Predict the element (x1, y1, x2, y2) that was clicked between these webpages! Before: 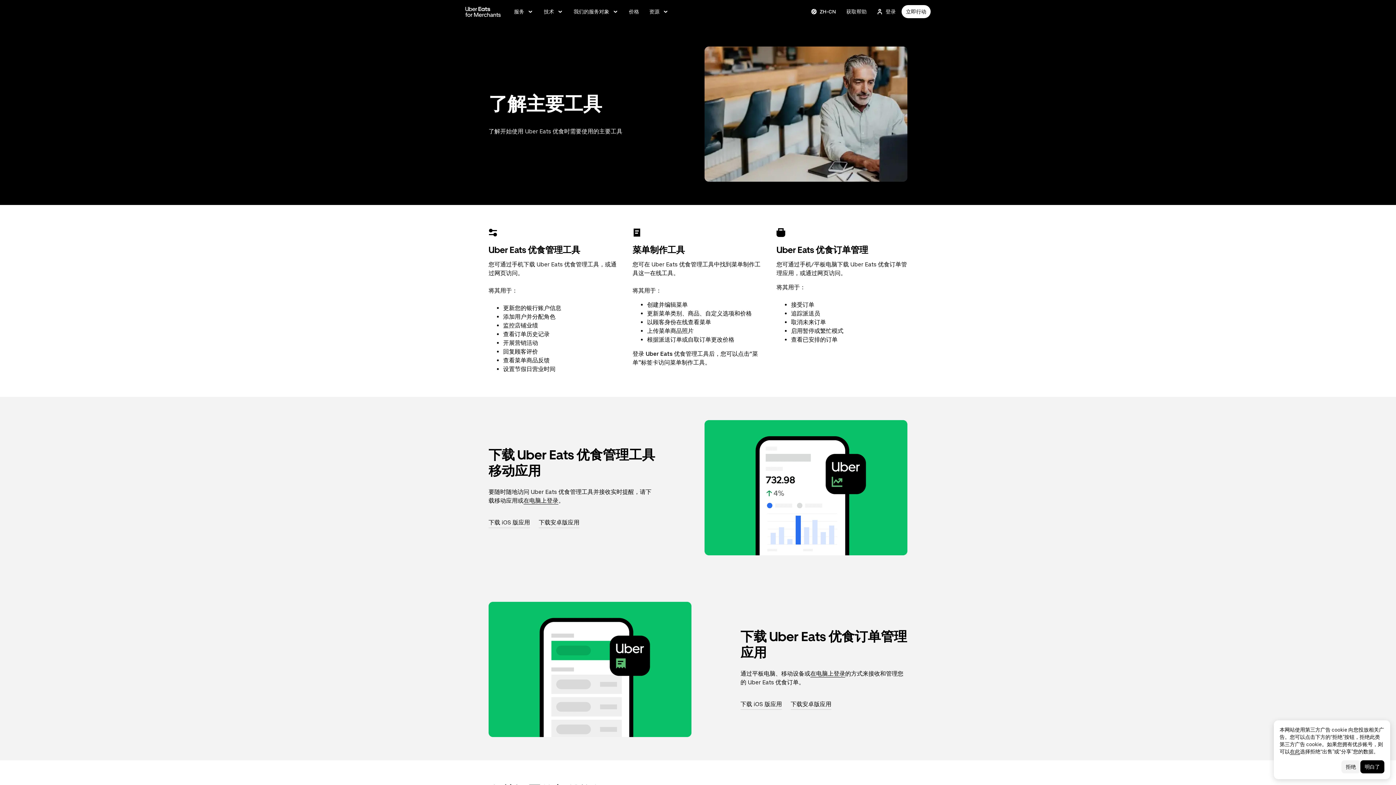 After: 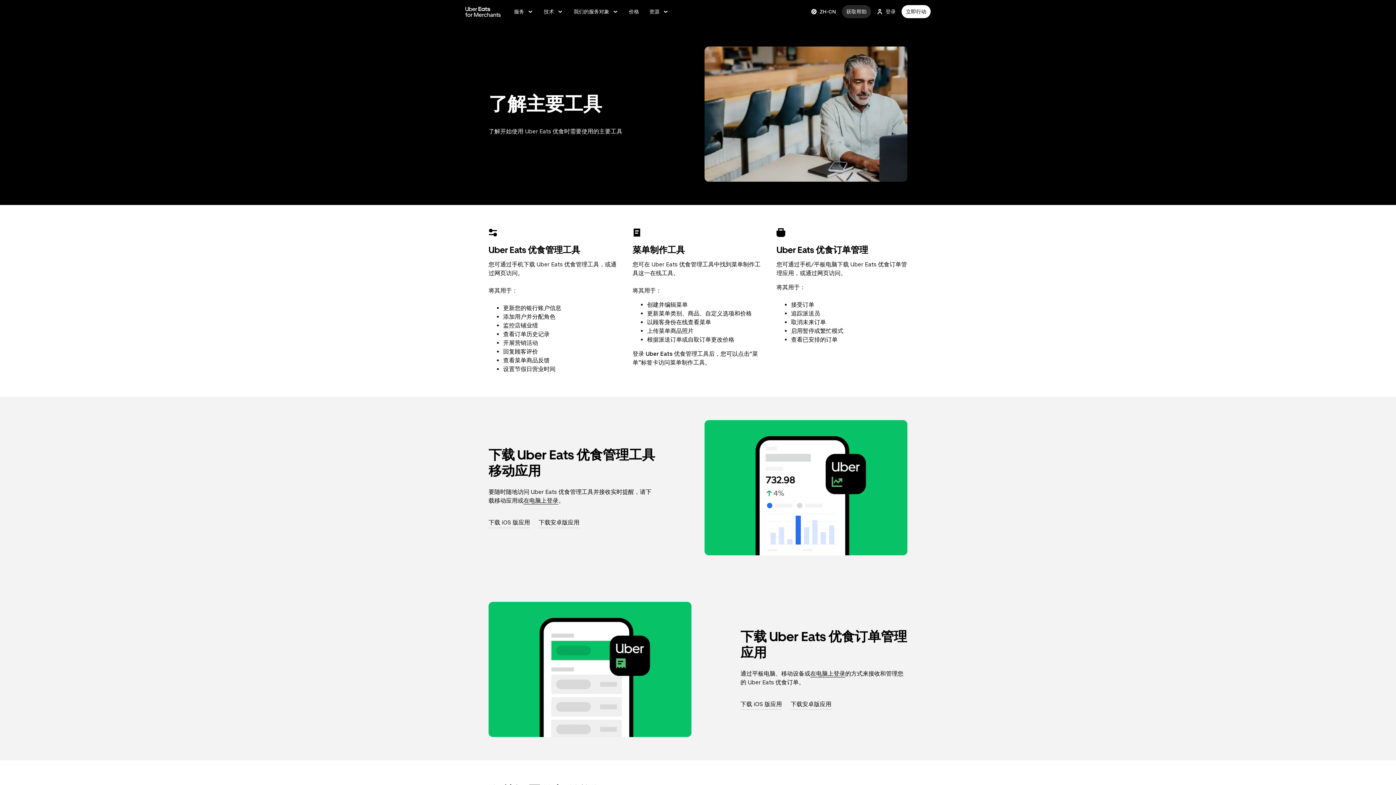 Action: label: 获取帮助 bbox: (842, 5, 871, 18)